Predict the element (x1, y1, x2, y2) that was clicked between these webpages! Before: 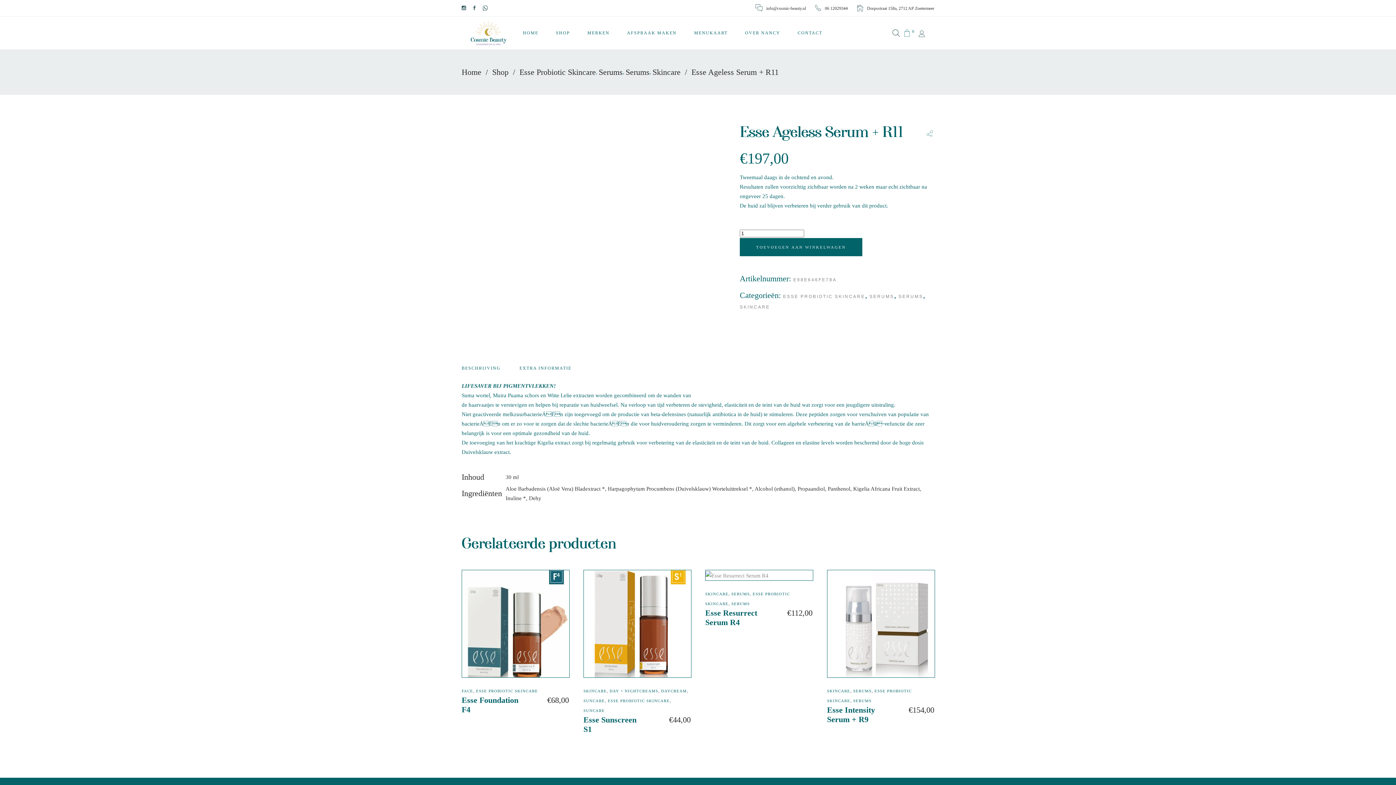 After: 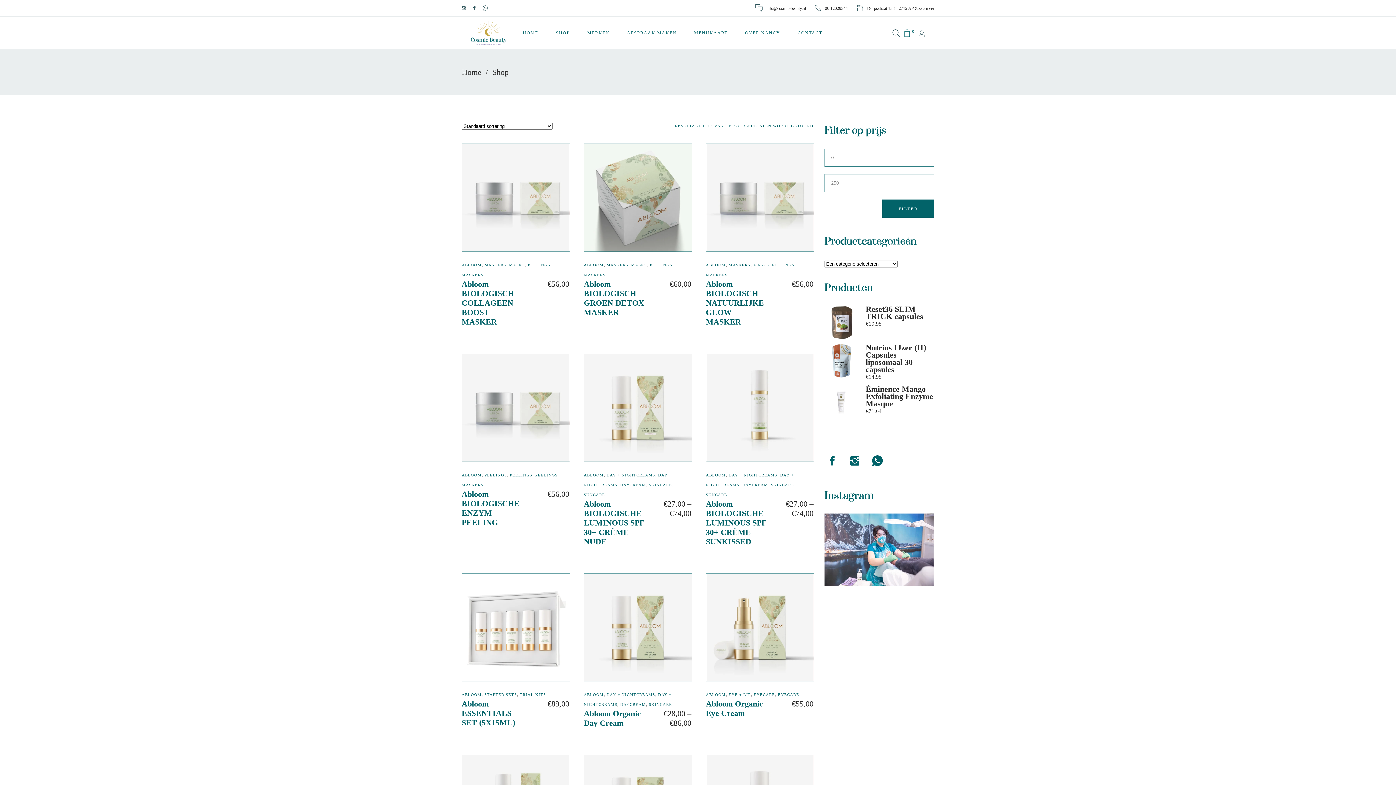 Action: bbox: (547, 16, 578, 49) label: SHOP